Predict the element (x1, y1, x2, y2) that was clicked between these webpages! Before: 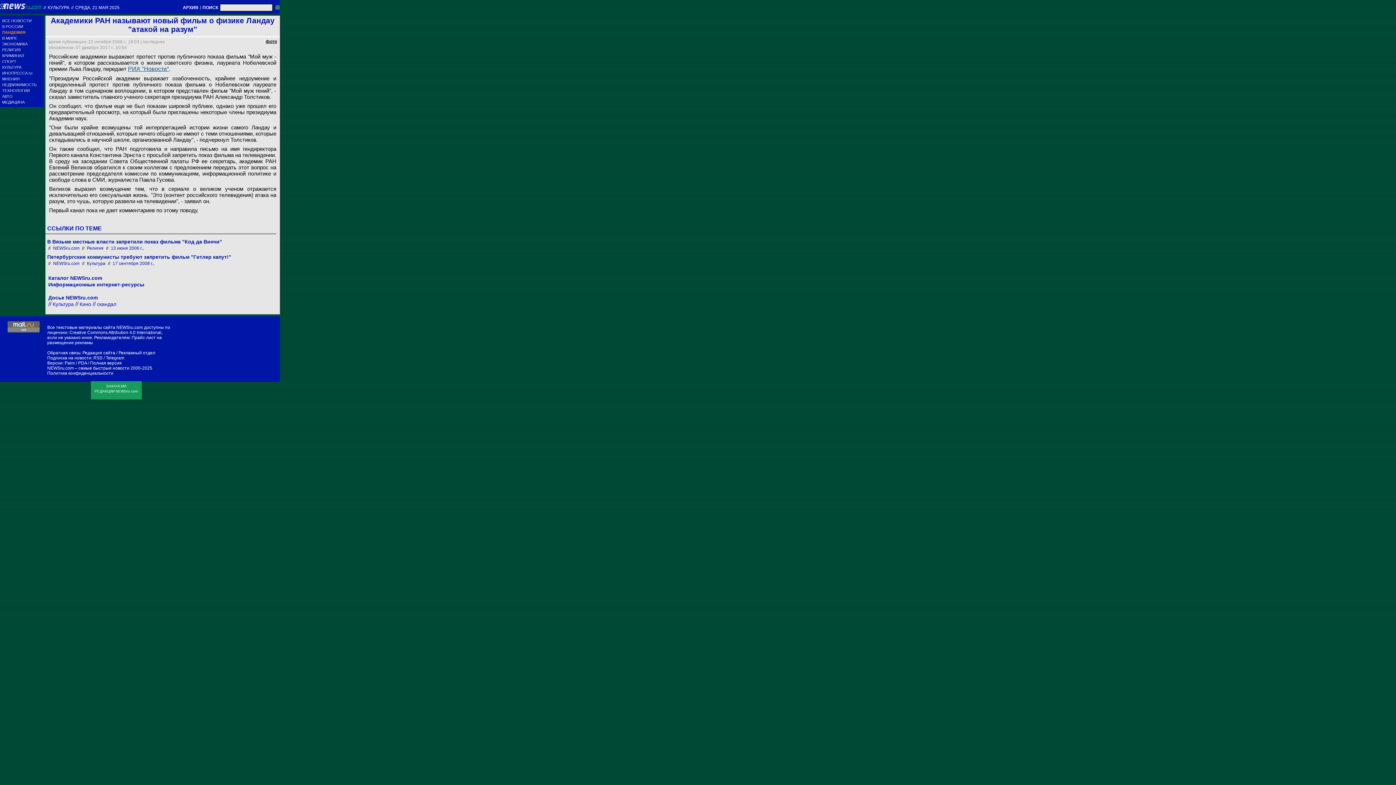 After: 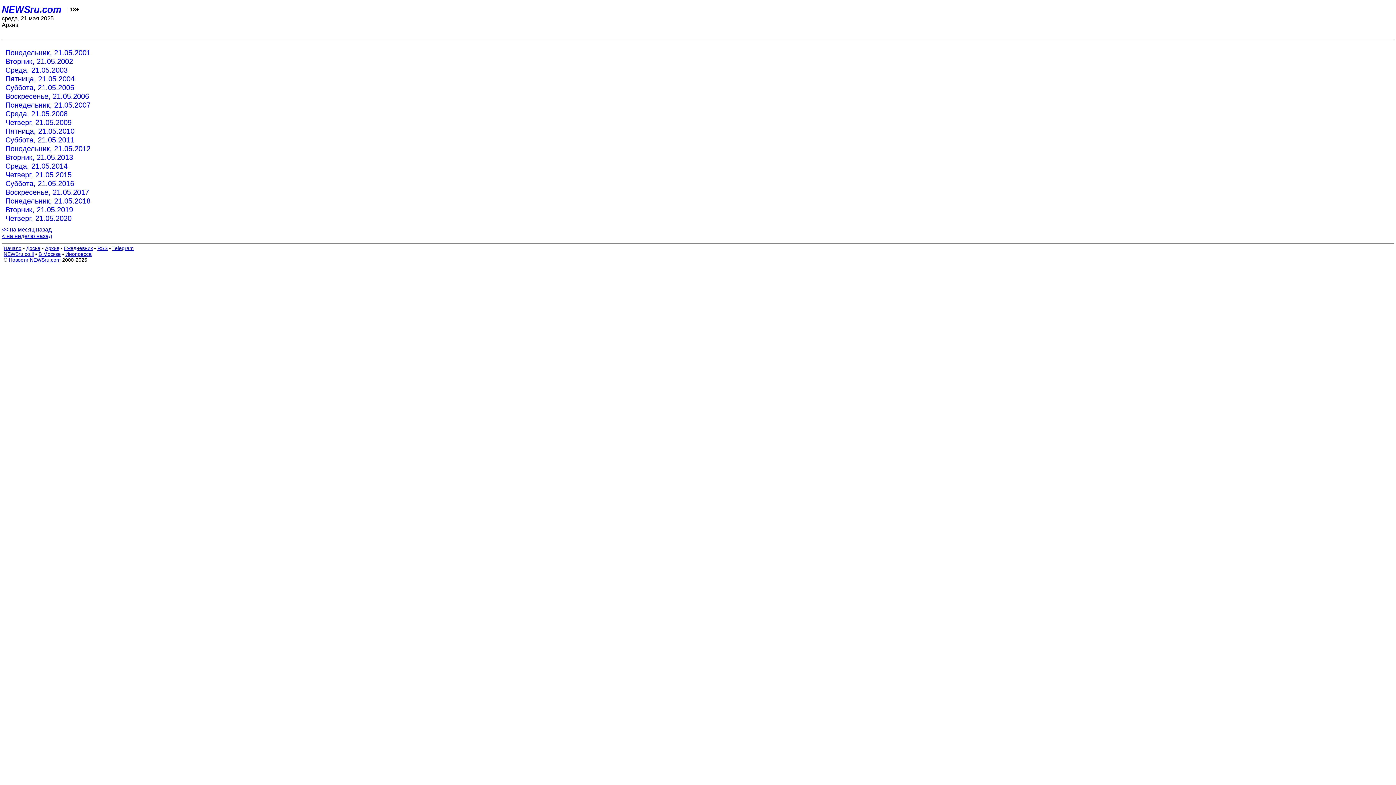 Action: label: Palm / PDA bbox: (64, 360, 86, 365)